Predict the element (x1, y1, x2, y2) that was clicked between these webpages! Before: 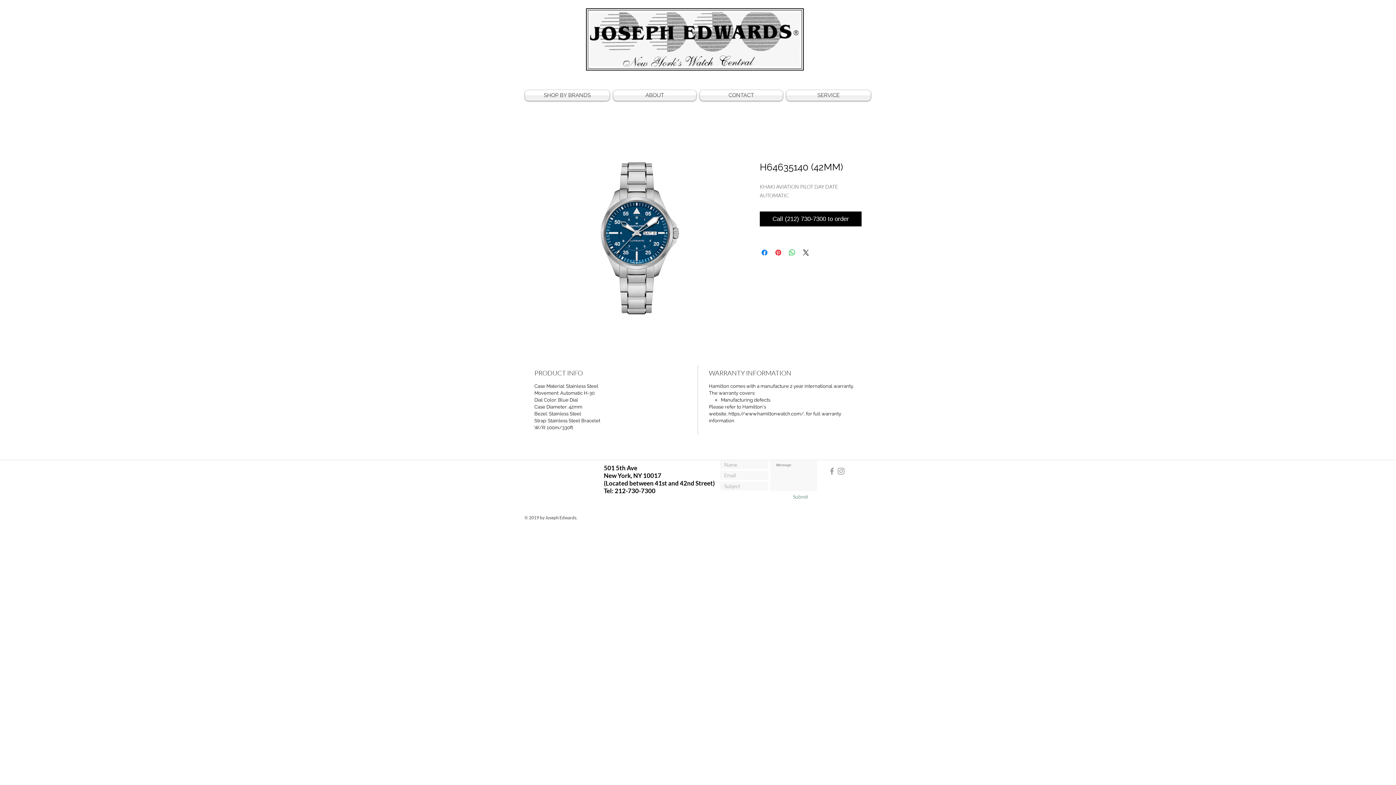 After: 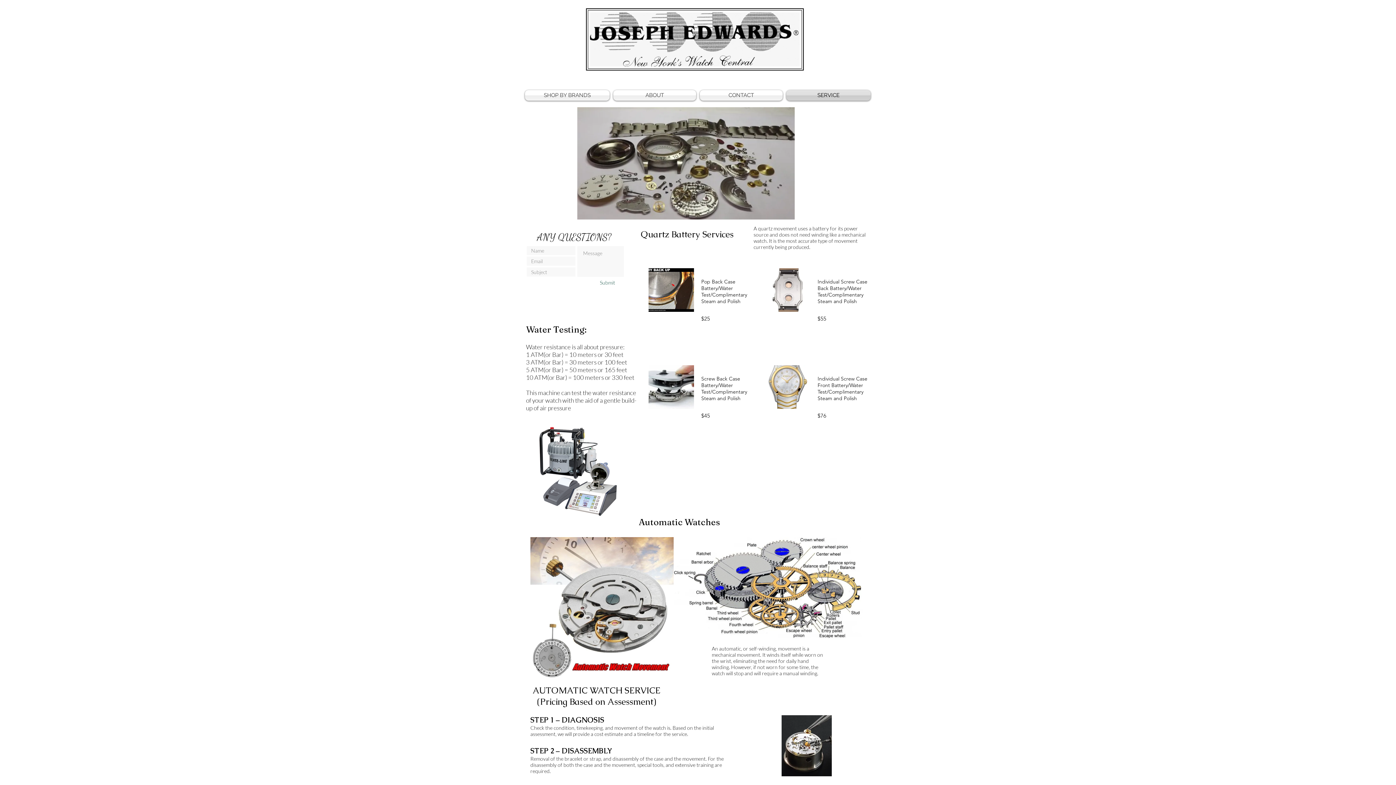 Action: label: SERVICE bbox: (784, 90, 870, 100)